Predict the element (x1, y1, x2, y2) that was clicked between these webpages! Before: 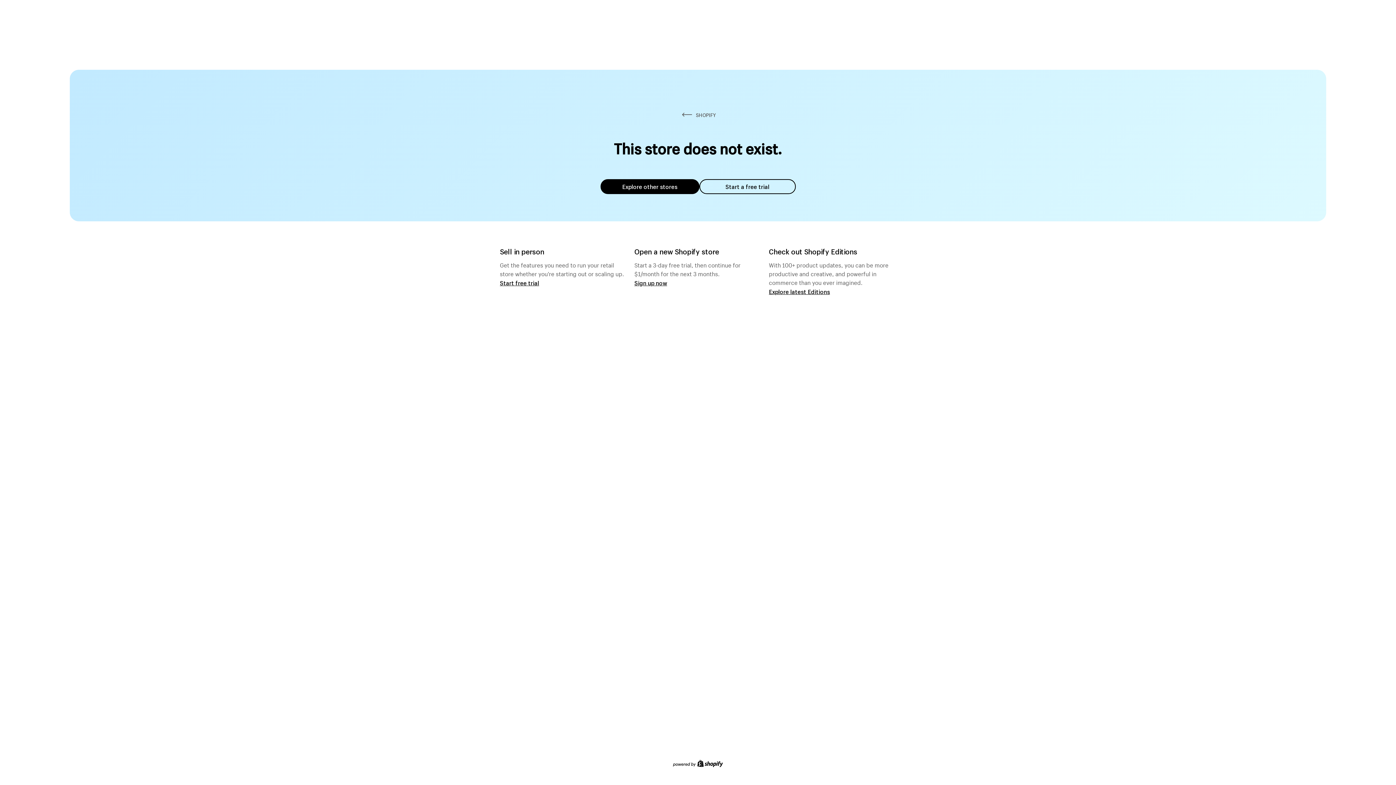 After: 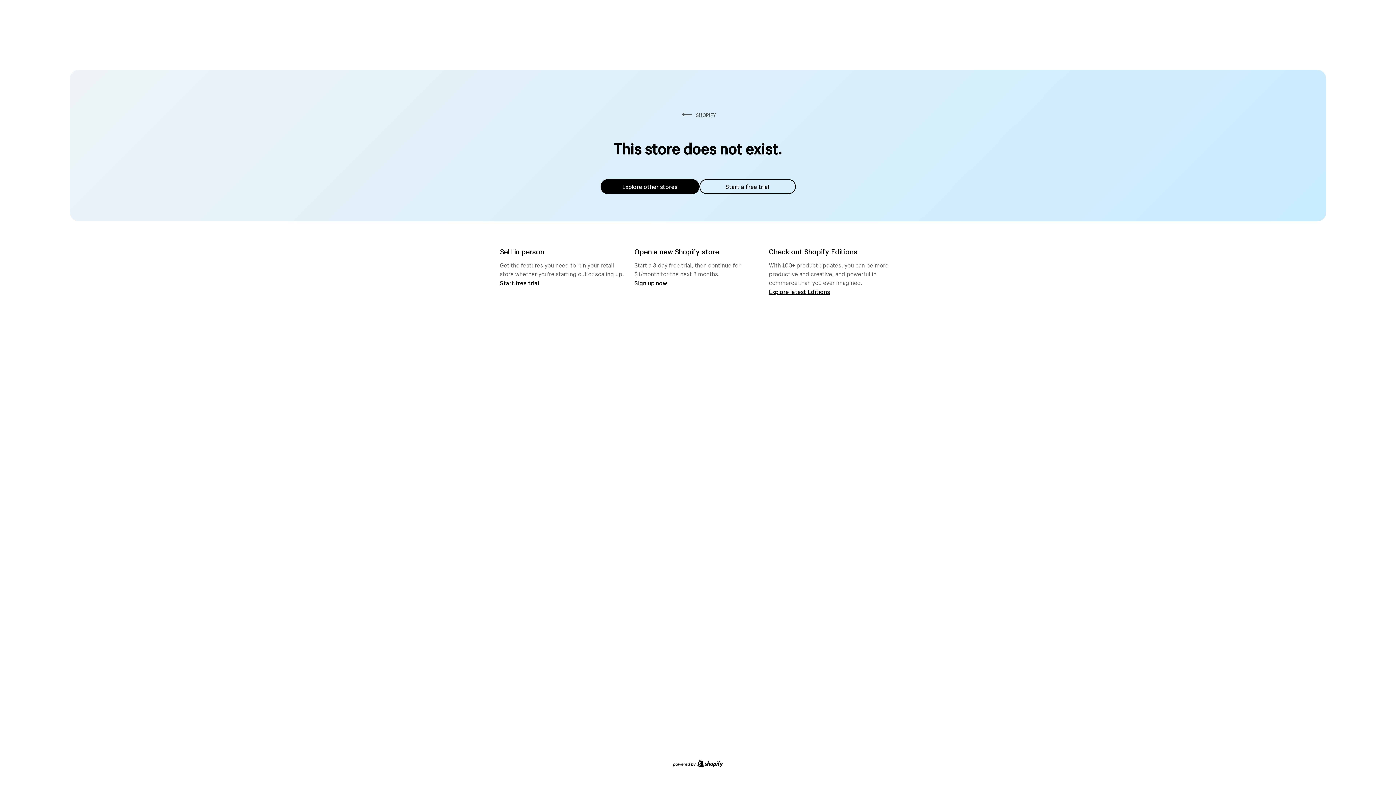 Action: bbox: (600, 179, 699, 194) label: Explore other stores